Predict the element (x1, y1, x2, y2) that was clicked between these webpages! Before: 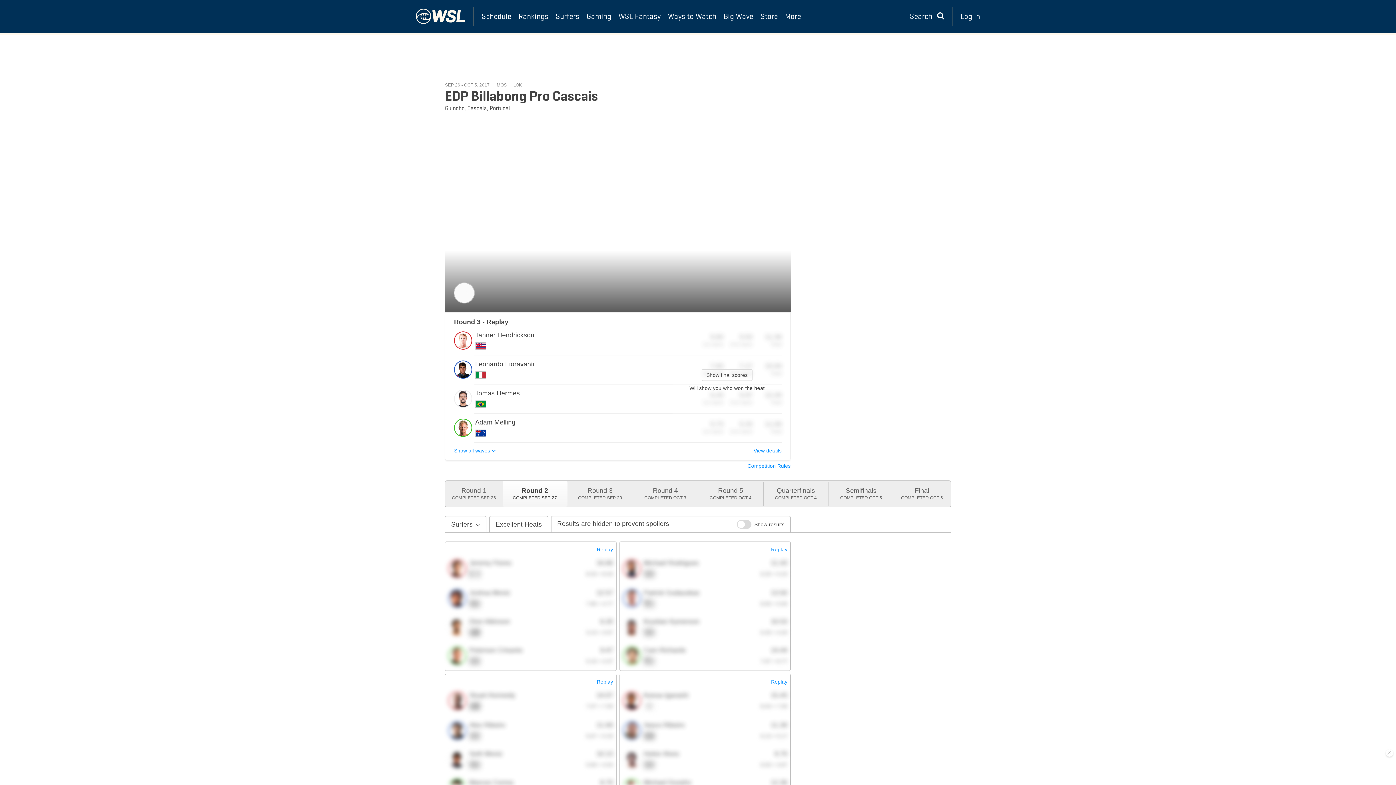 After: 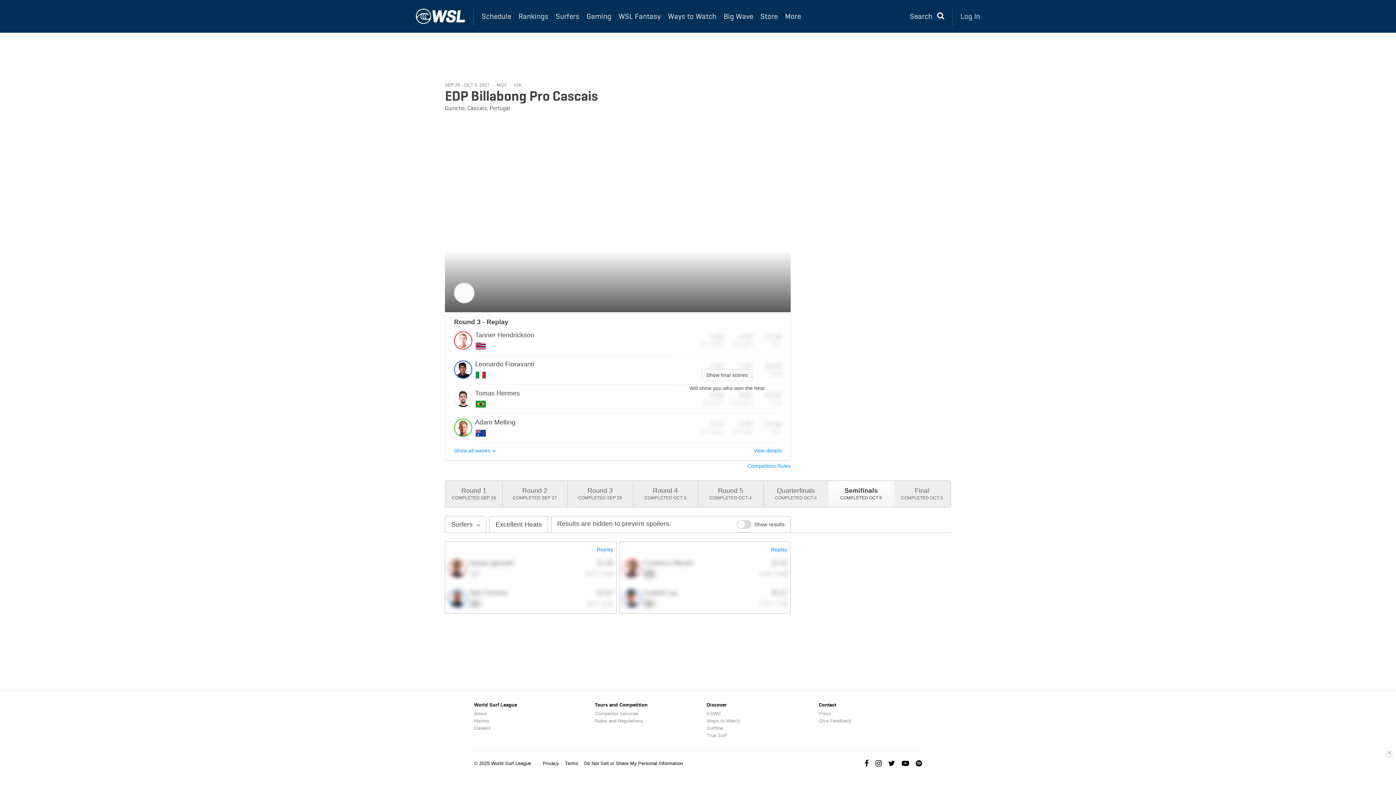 Action: label: Semifinals
COMPLETED OCT 5 bbox: (828, 481, 894, 506)